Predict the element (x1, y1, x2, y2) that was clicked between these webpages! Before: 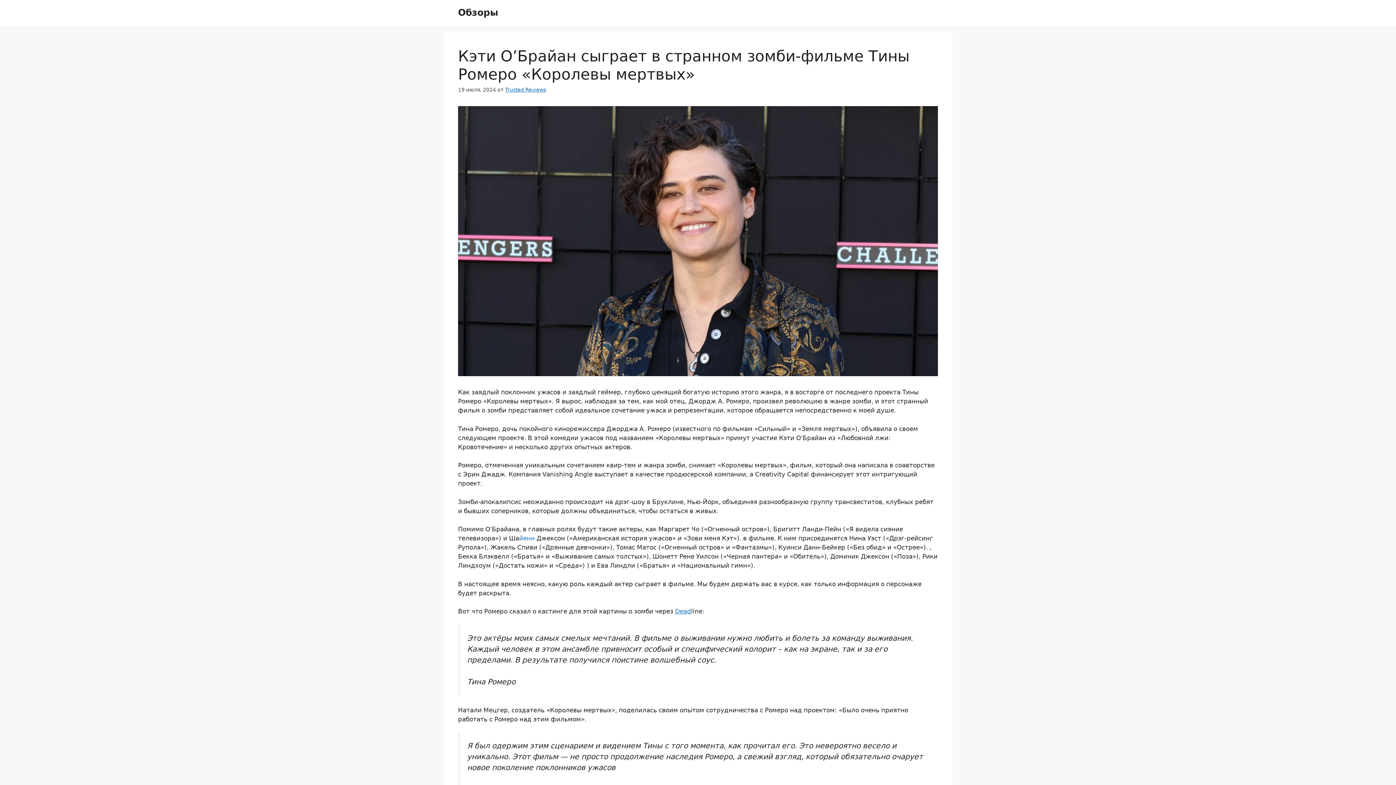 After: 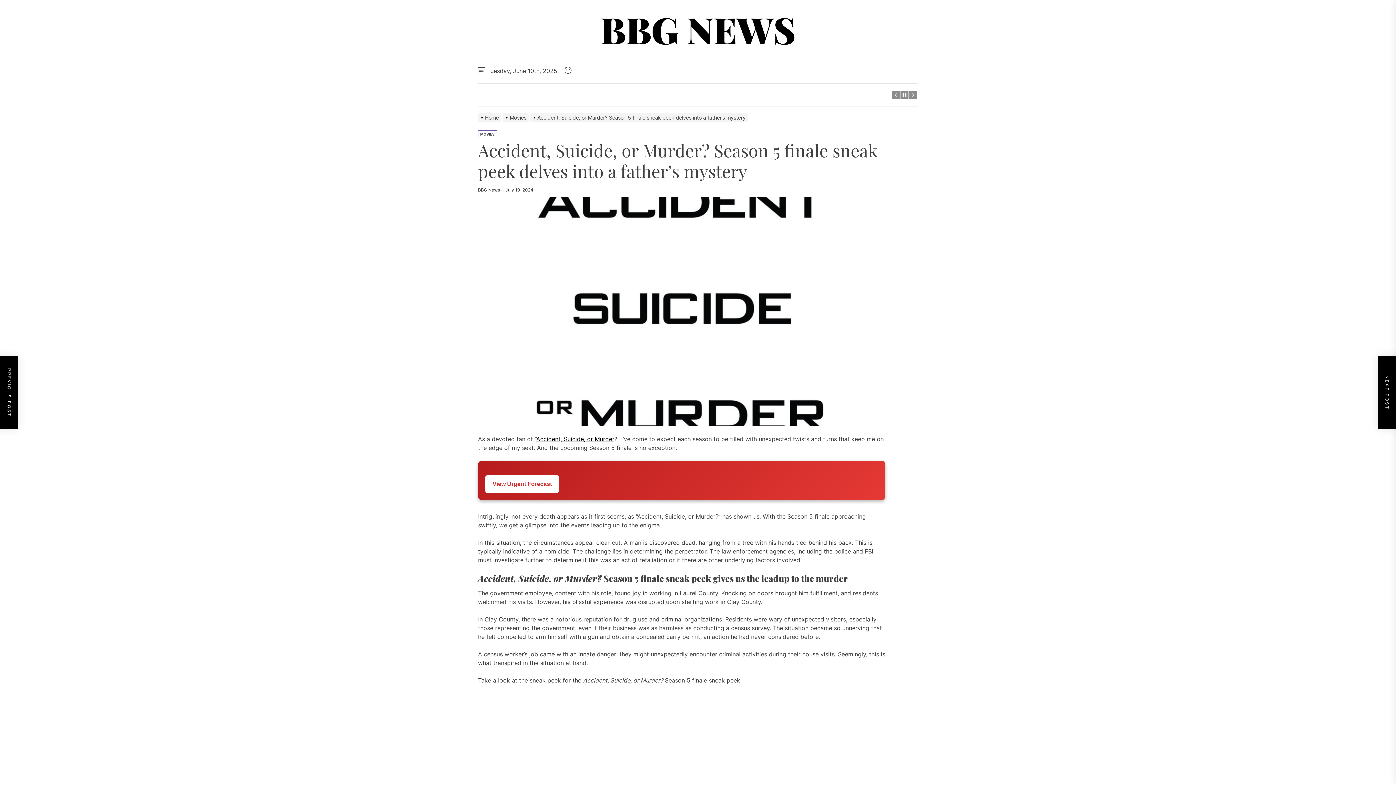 Action: bbox: (675, 608, 691, 615) label: Dead